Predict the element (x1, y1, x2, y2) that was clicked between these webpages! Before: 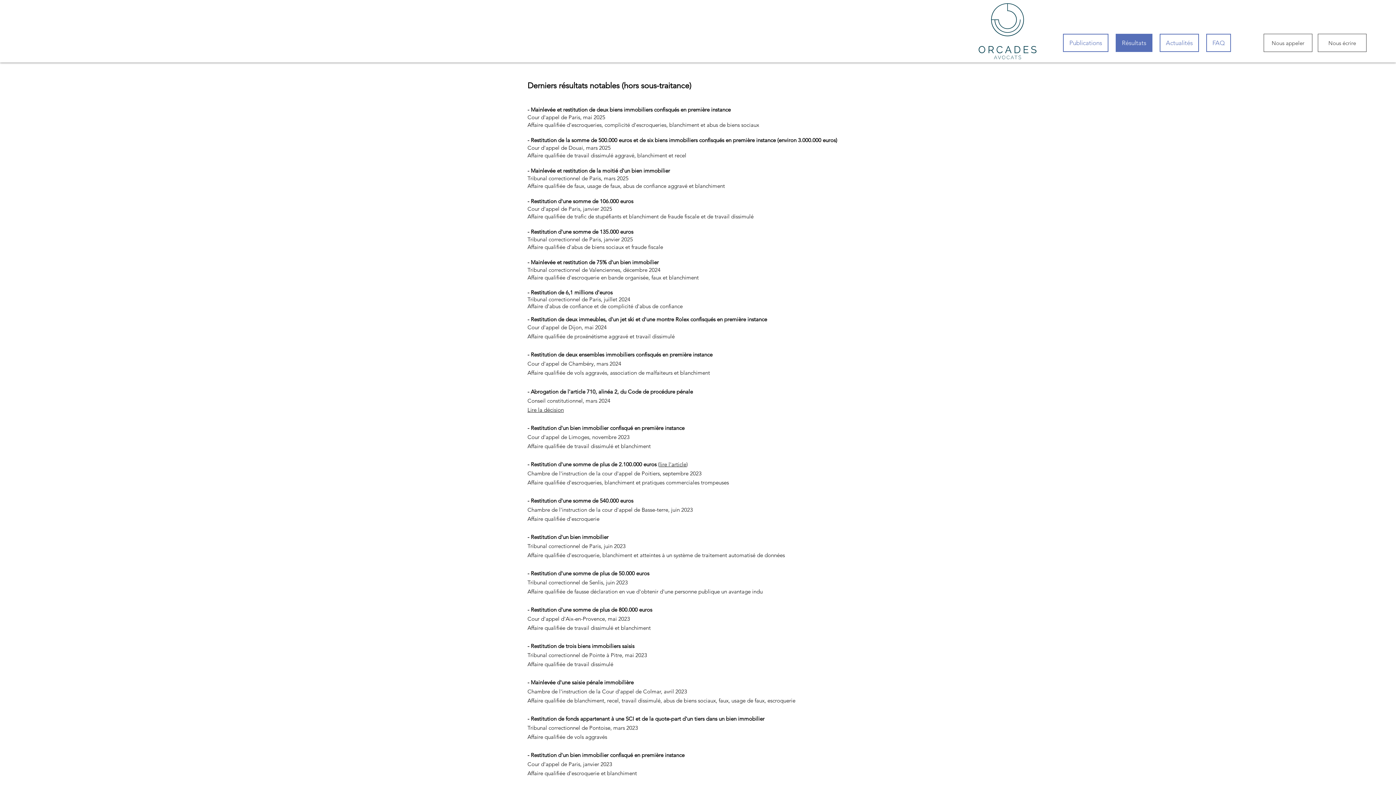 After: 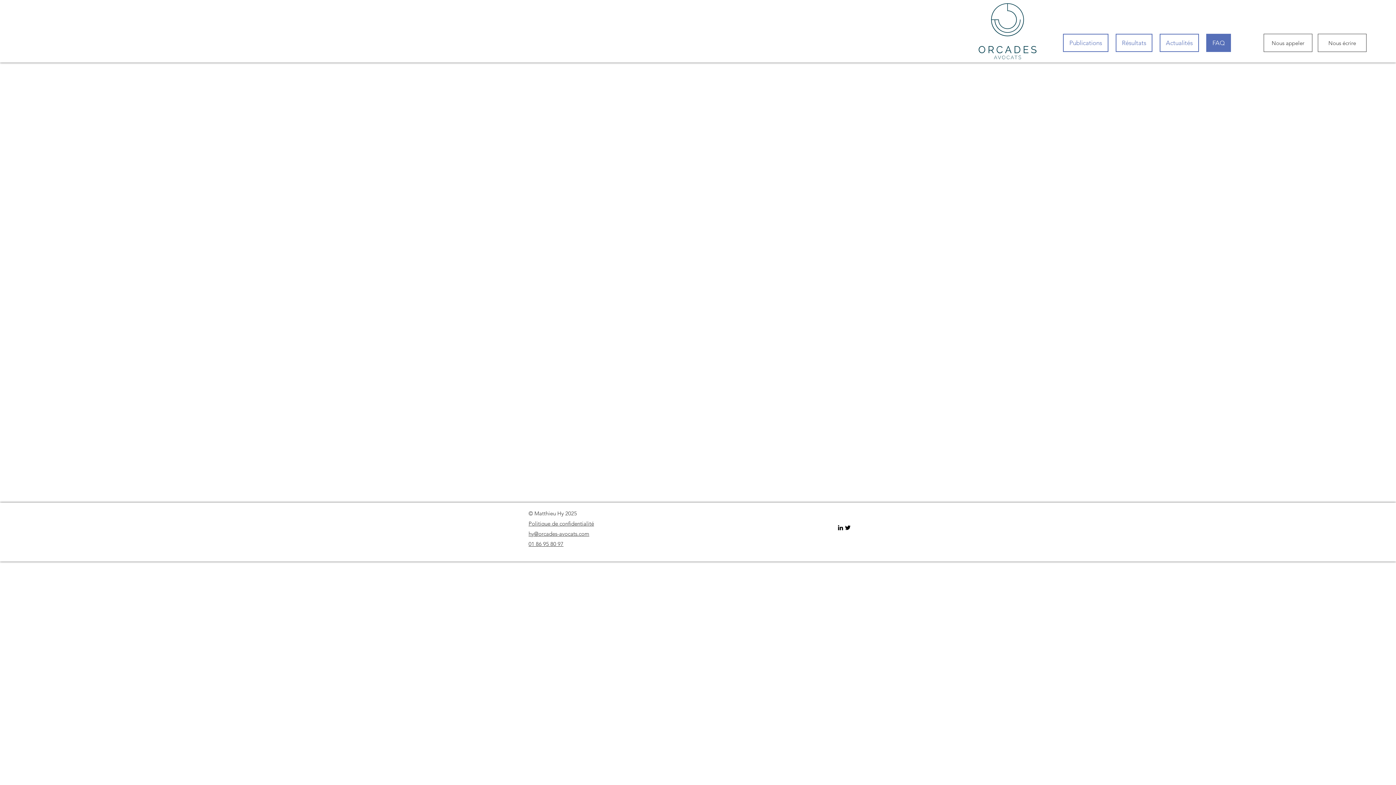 Action: bbox: (1206, 33, 1231, 52) label: FAQ